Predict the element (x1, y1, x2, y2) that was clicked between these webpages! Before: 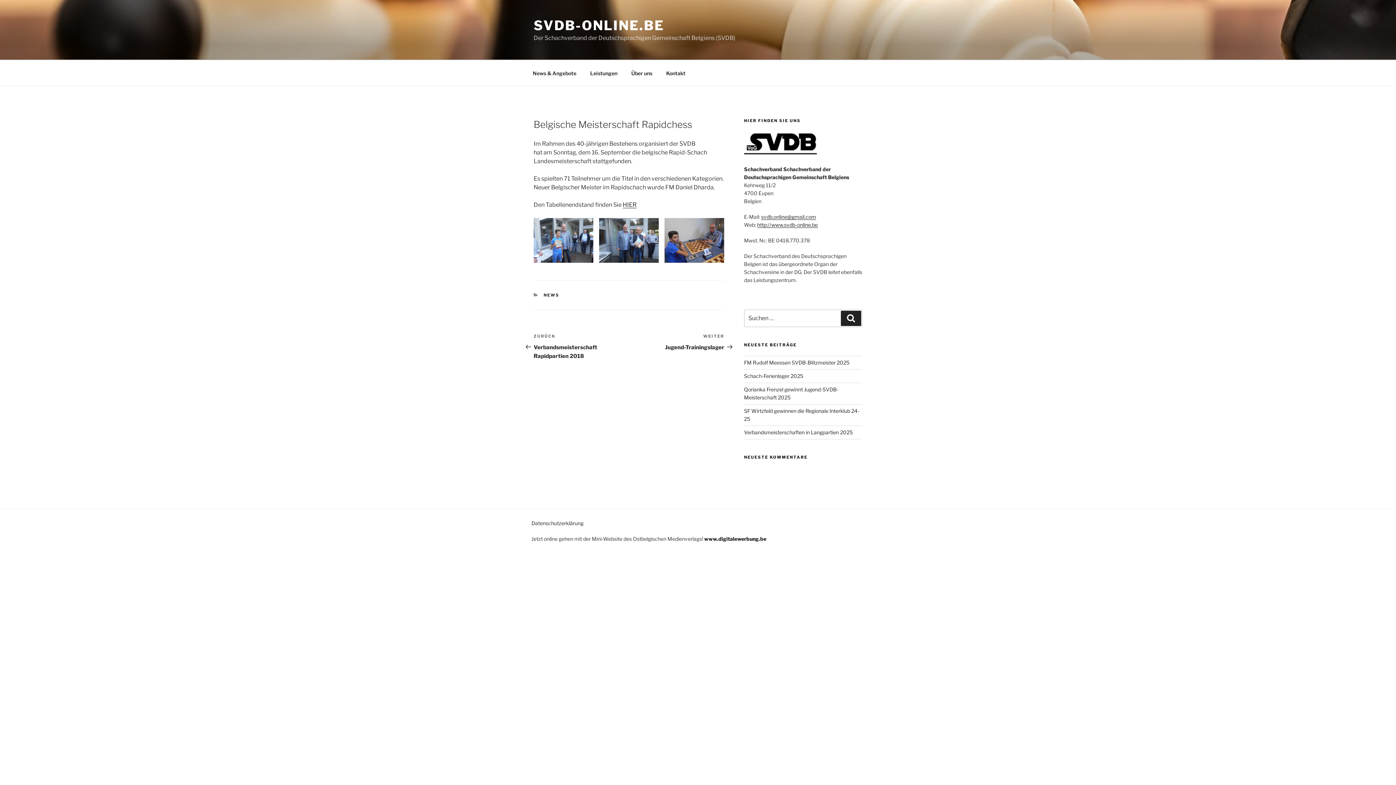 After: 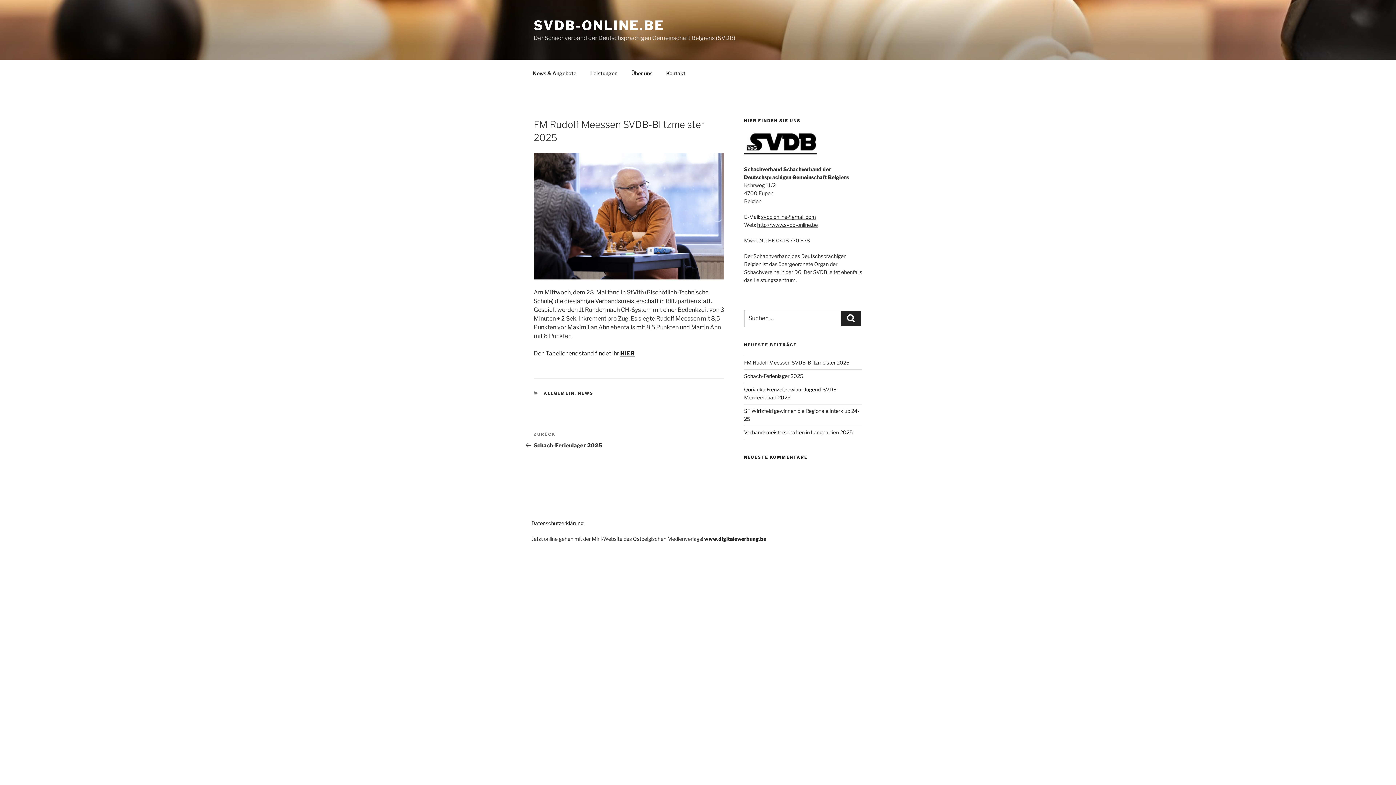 Action: bbox: (744, 359, 849, 365) label: FM Rudolf Meessen SVDB-Blitzmeister 2025